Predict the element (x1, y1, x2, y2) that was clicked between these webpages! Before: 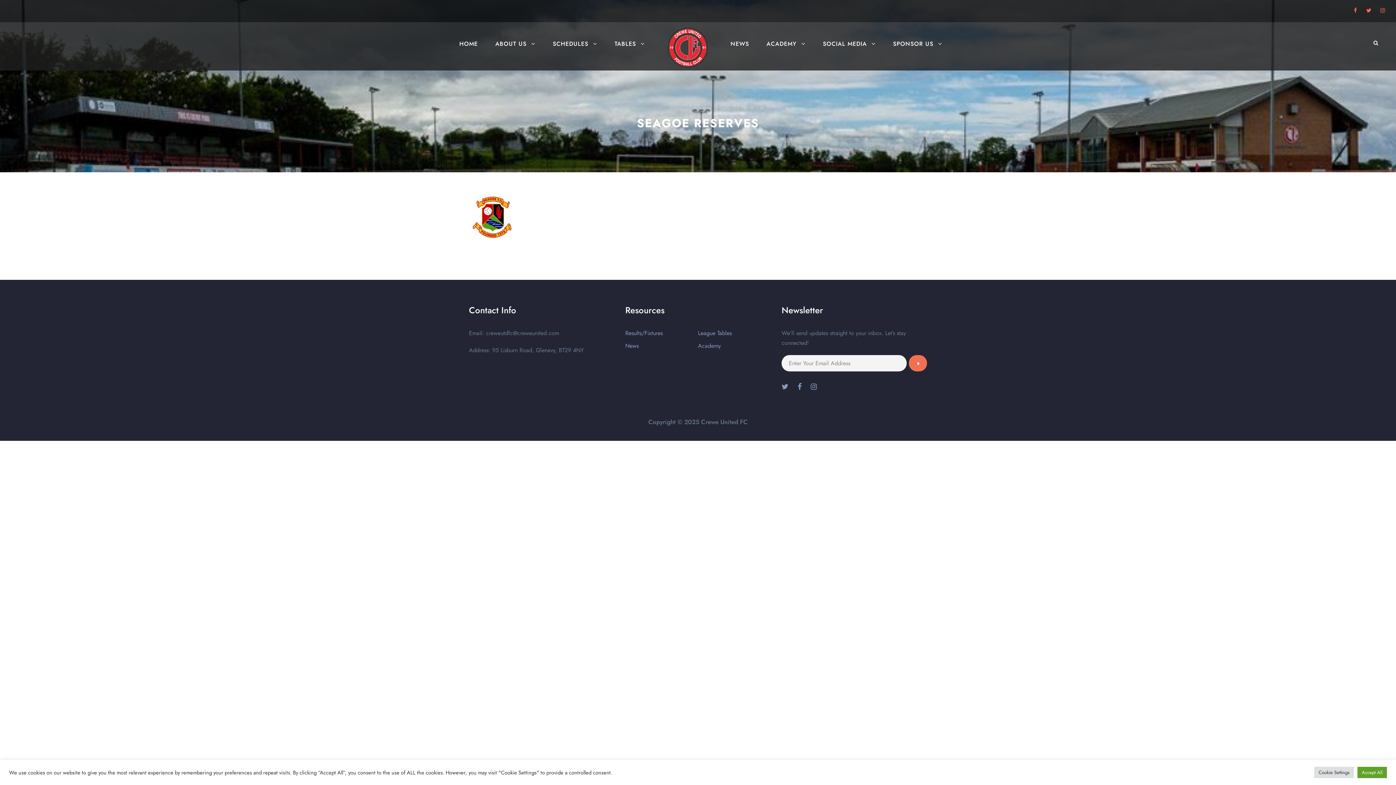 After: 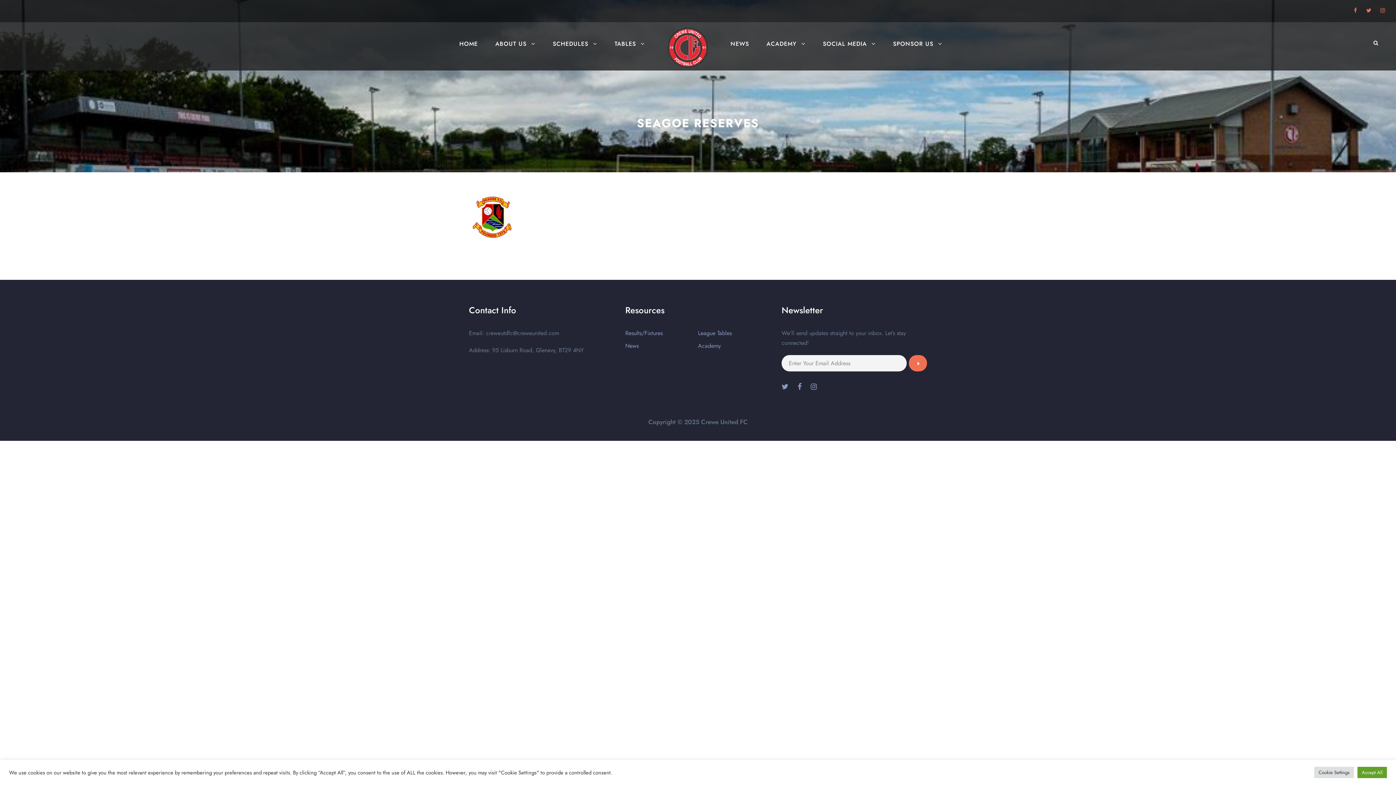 Action: bbox: (781, 383, 795, 391)